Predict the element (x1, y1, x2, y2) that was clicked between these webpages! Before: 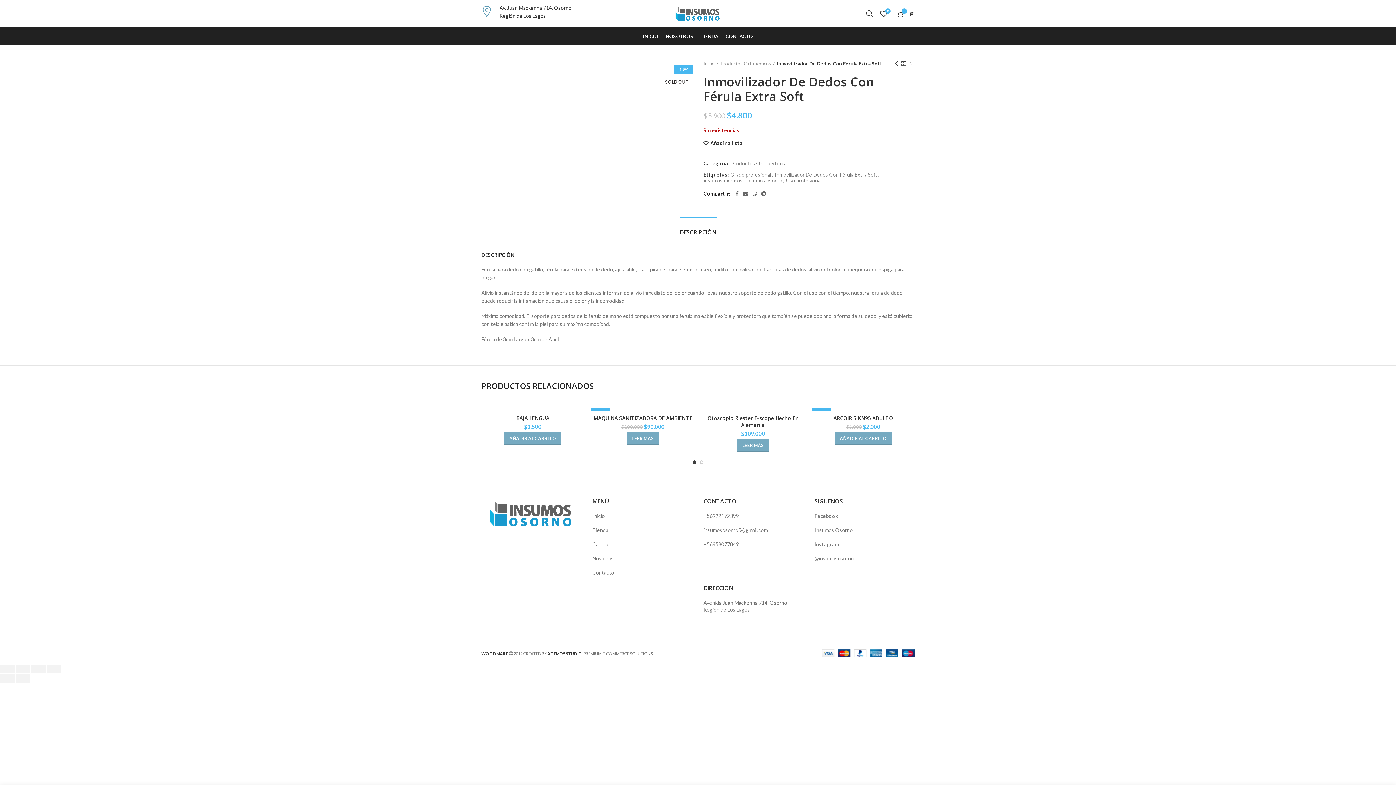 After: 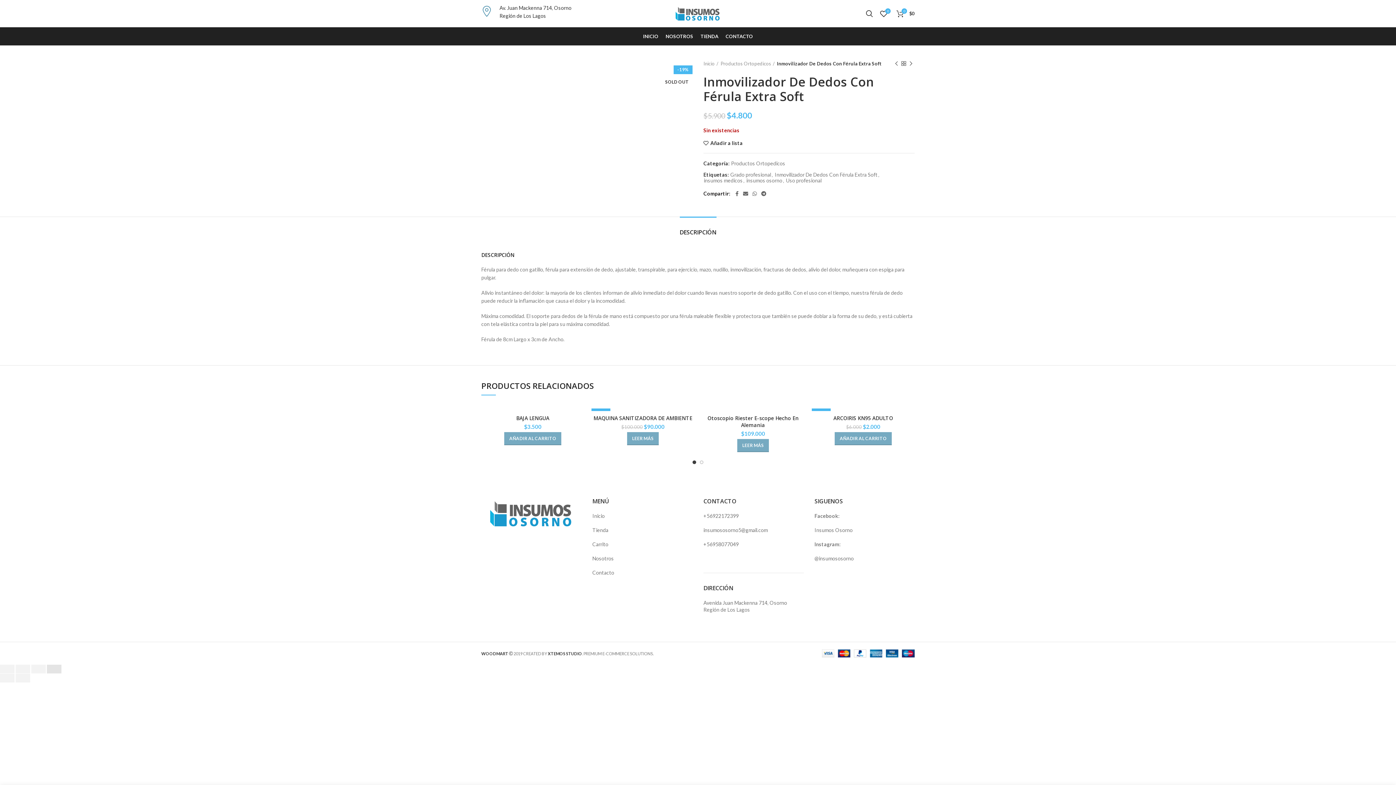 Action: bbox: (46, 665, 61, 673) label: Cerrar (Esc)